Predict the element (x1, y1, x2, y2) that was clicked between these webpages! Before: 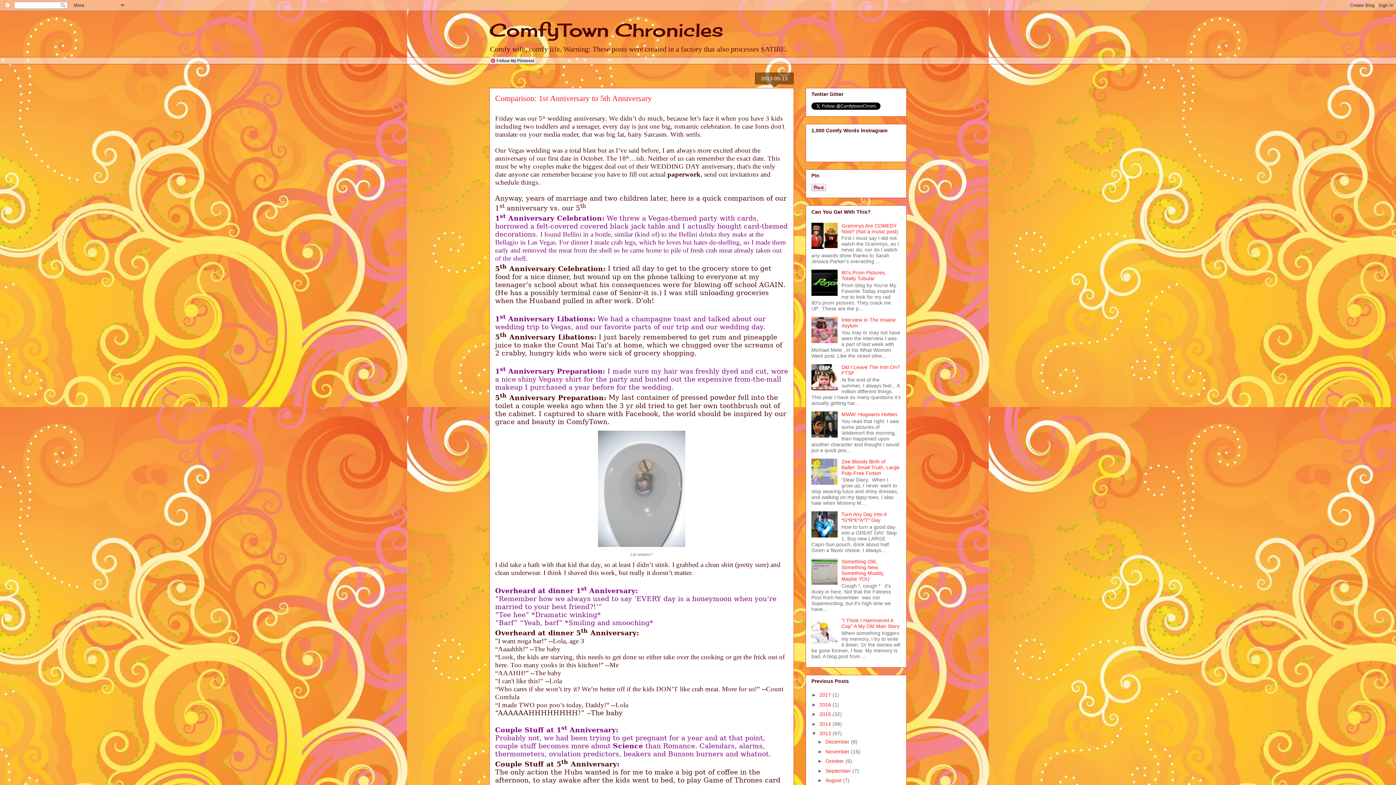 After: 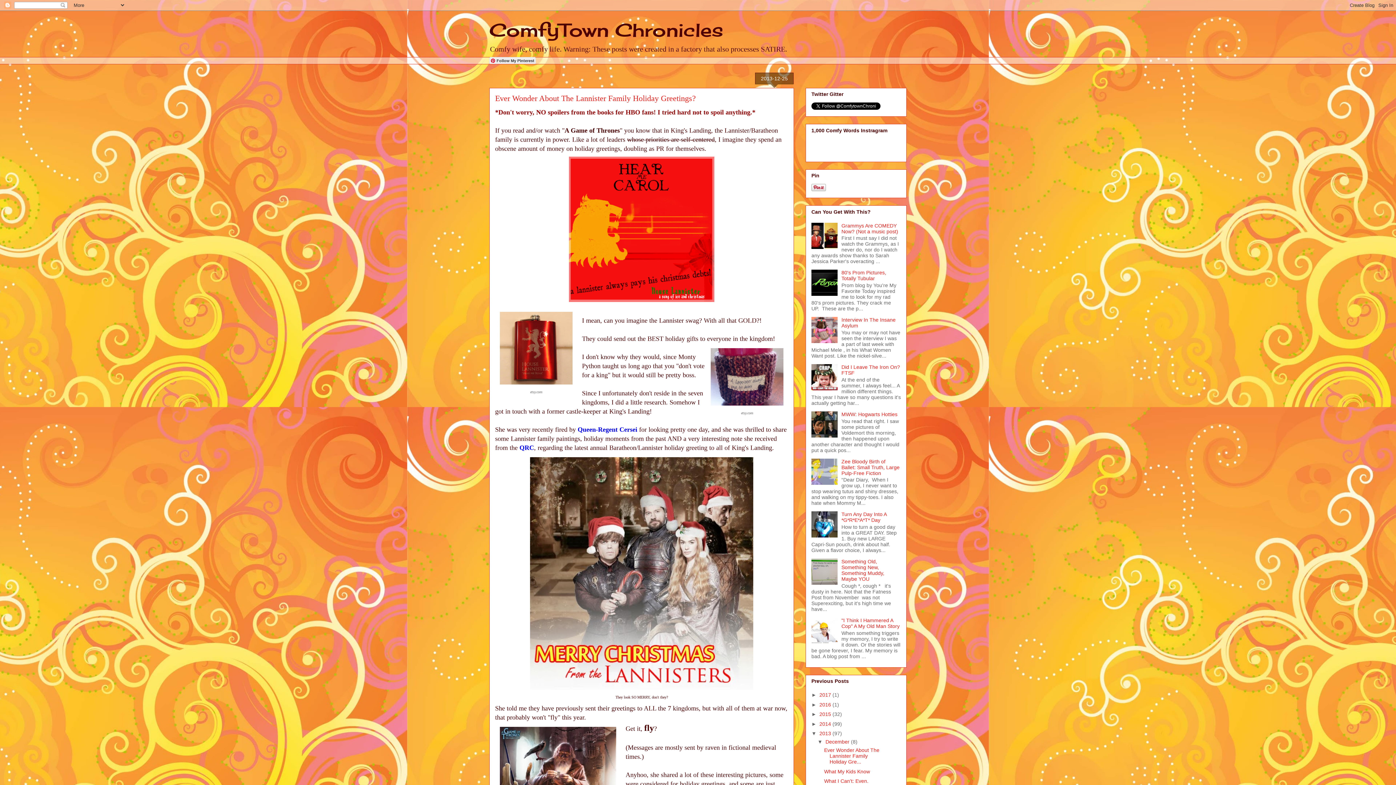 Action: label: December  bbox: (825, 739, 851, 745)